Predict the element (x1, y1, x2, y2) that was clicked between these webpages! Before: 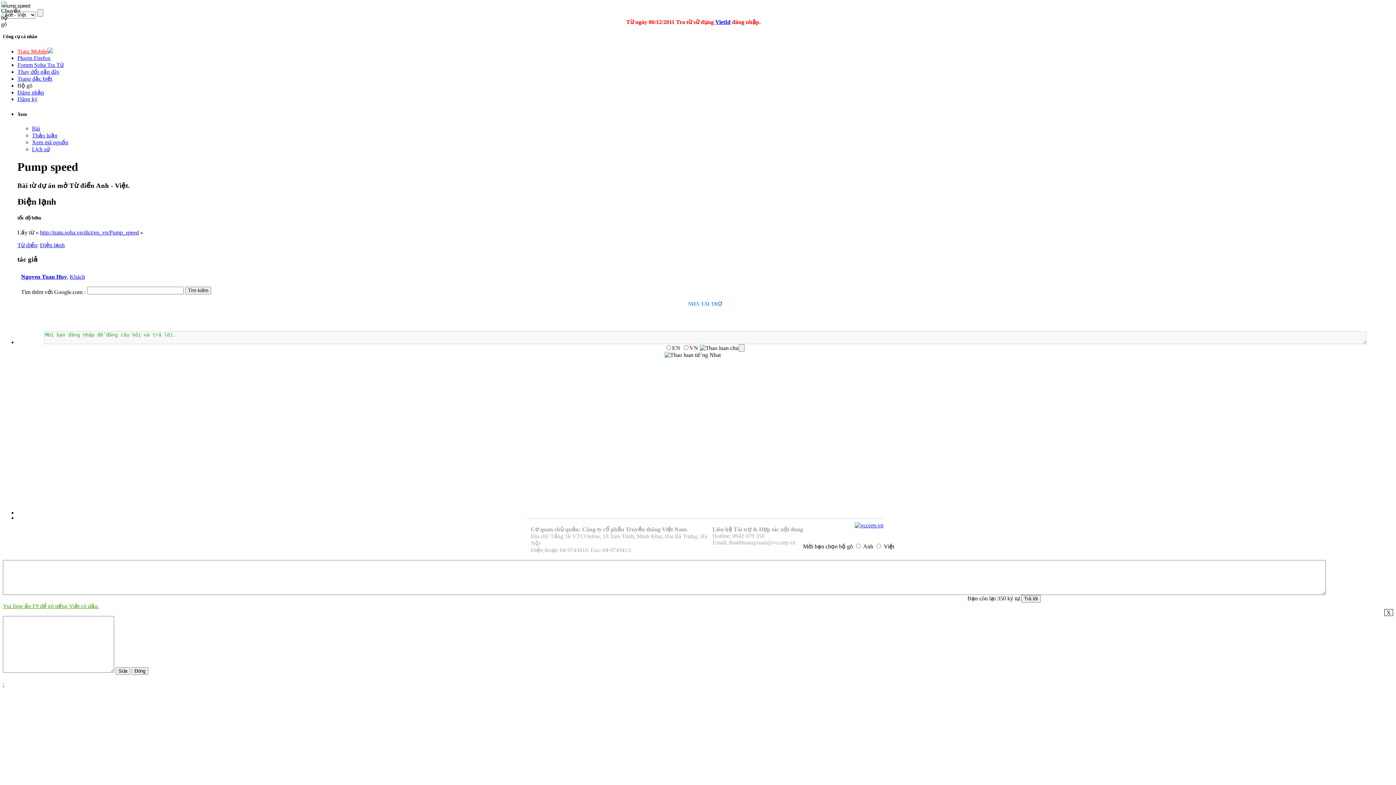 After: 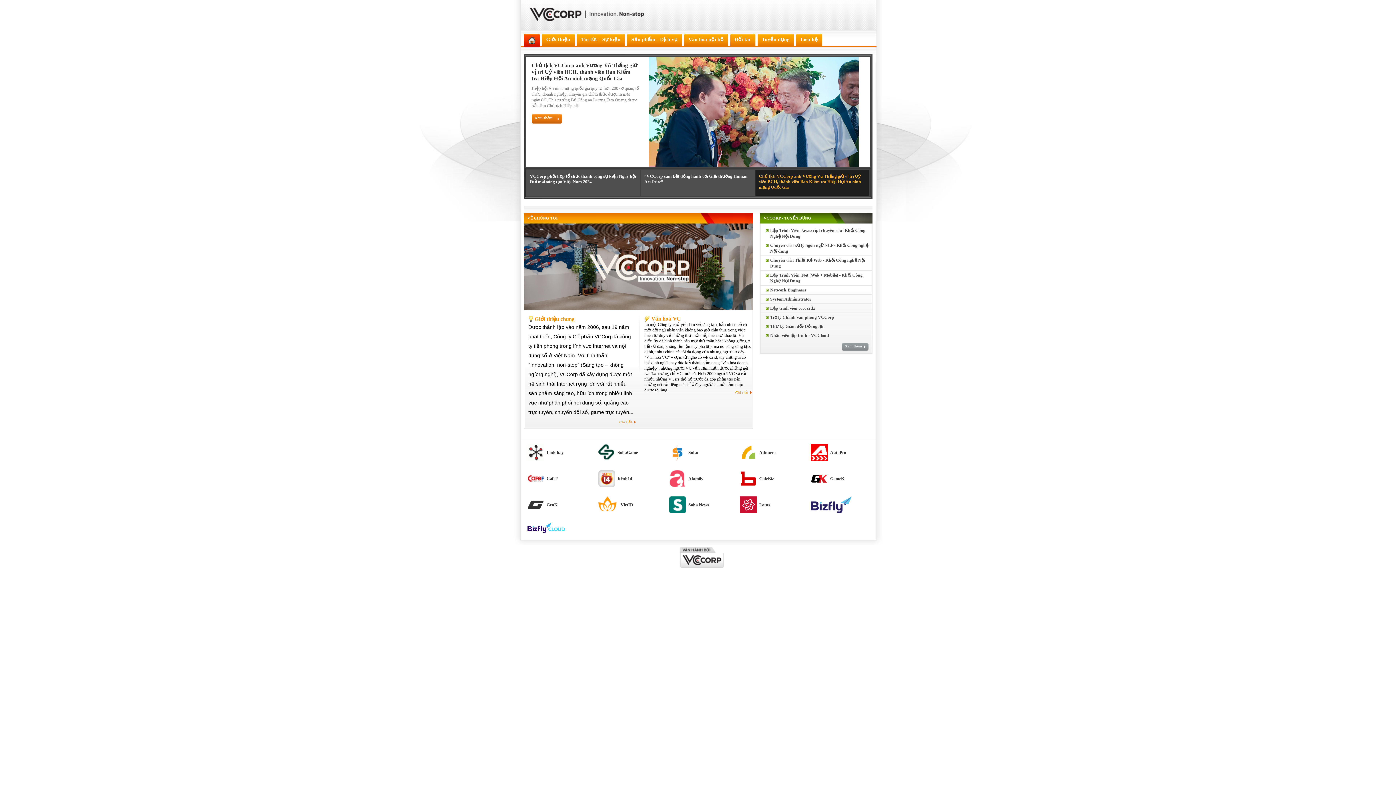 Action: bbox: (854, 522, 883, 528)